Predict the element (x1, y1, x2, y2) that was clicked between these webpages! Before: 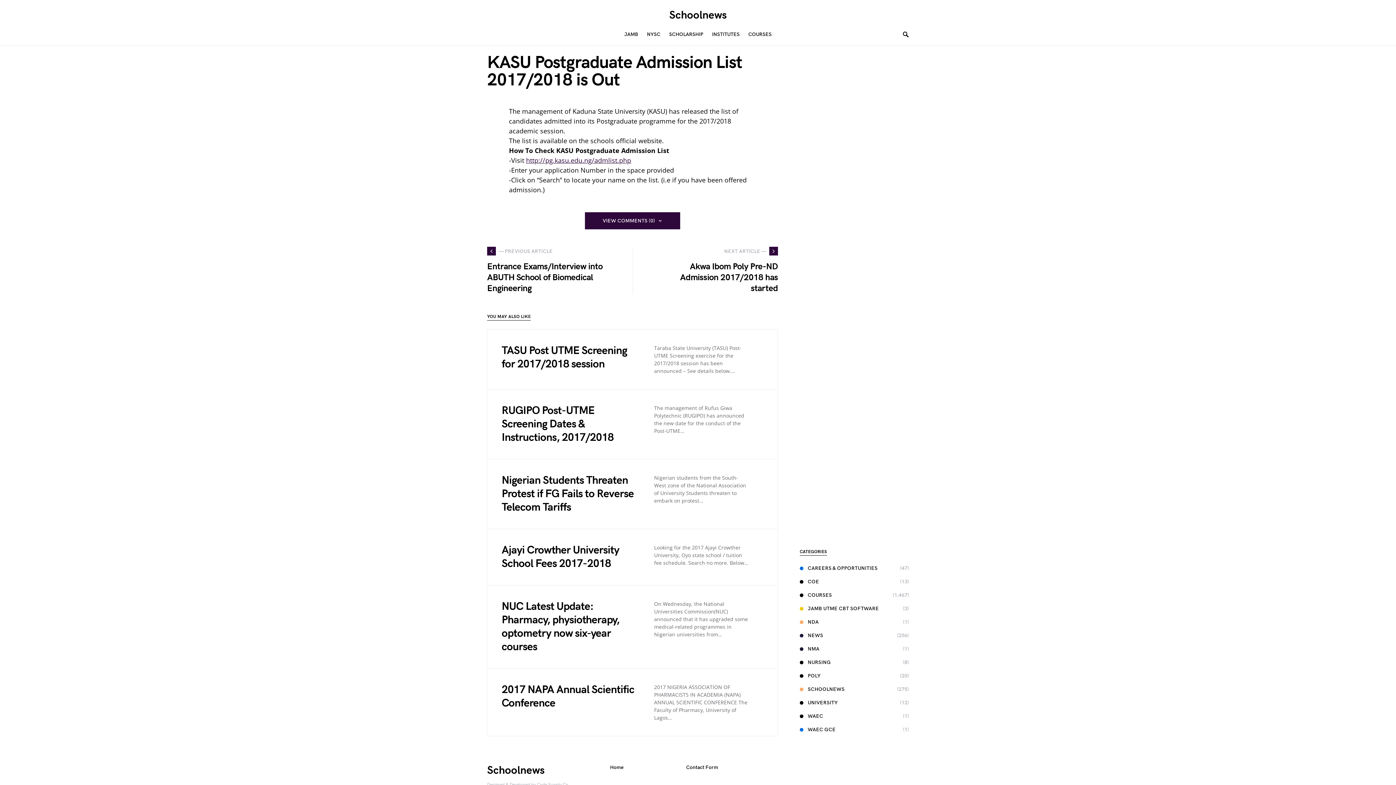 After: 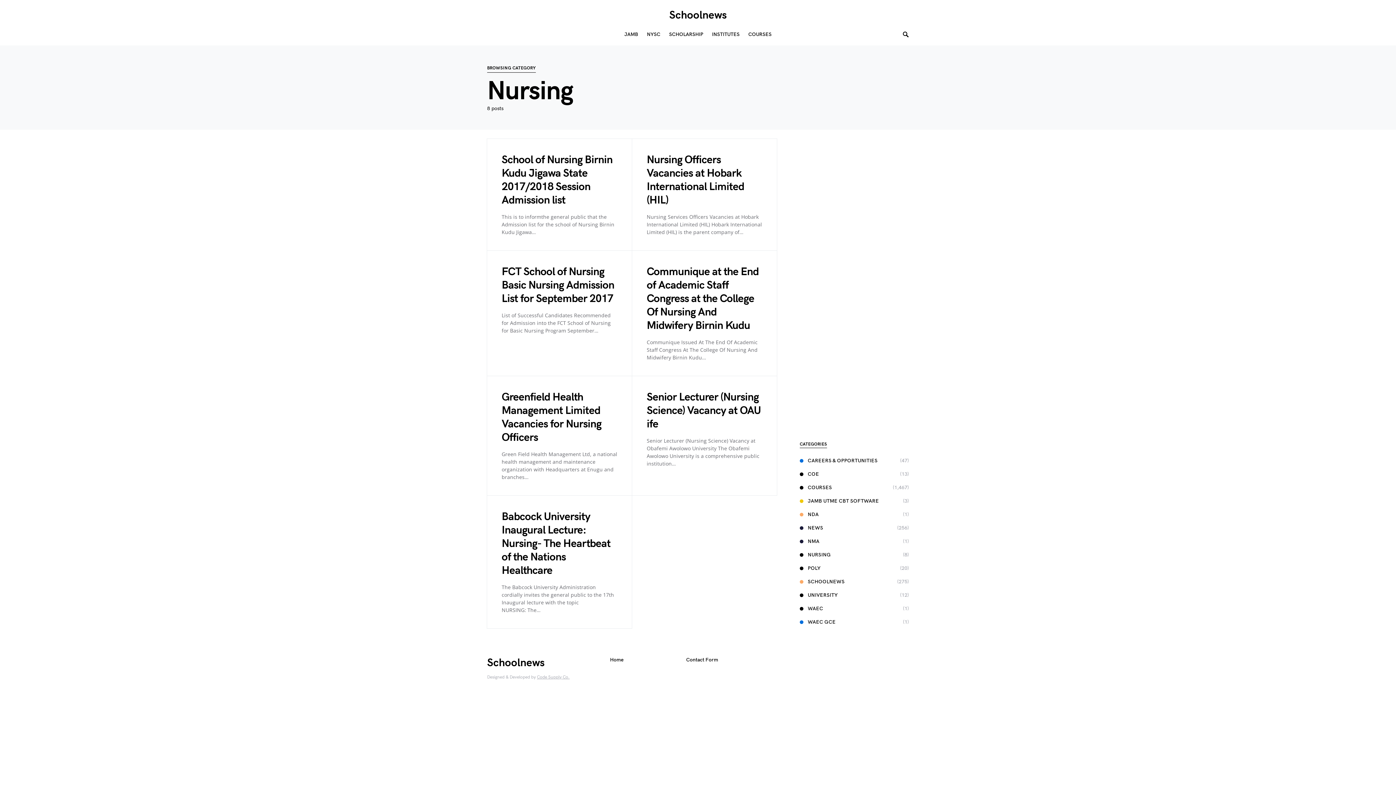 Action: bbox: (800, 658, 834, 666) label: NURSING